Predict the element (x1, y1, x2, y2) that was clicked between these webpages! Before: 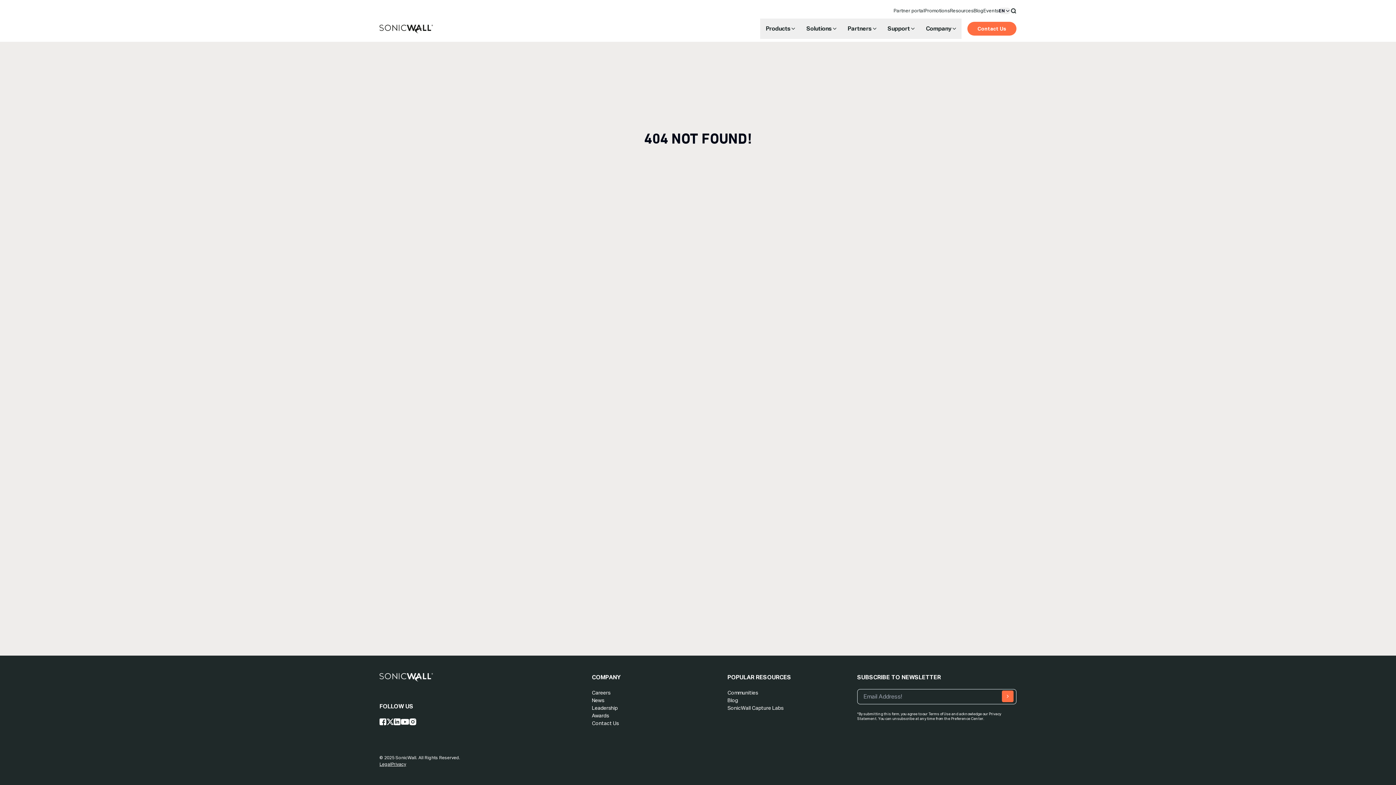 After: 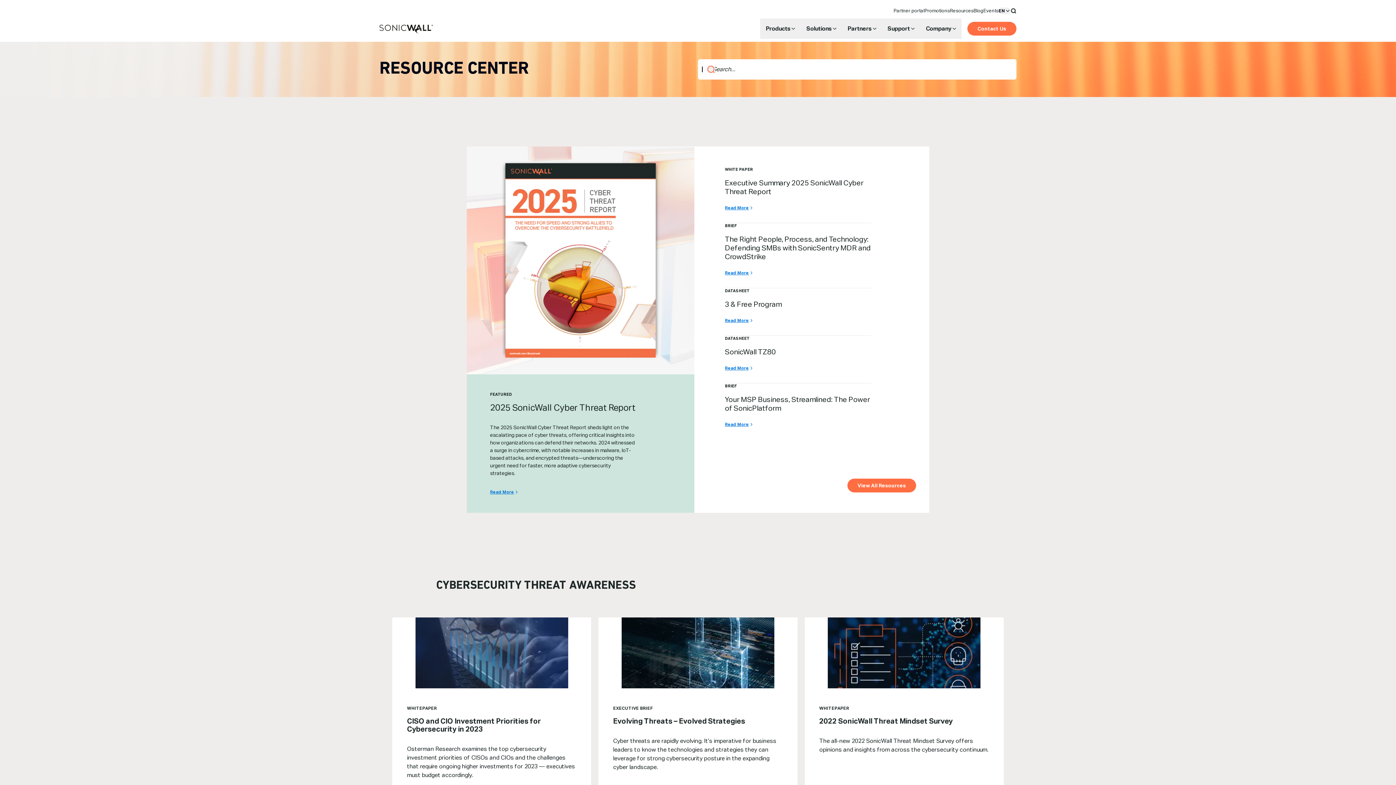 Action: bbox: (950, 2, 973, 18) label: Resources